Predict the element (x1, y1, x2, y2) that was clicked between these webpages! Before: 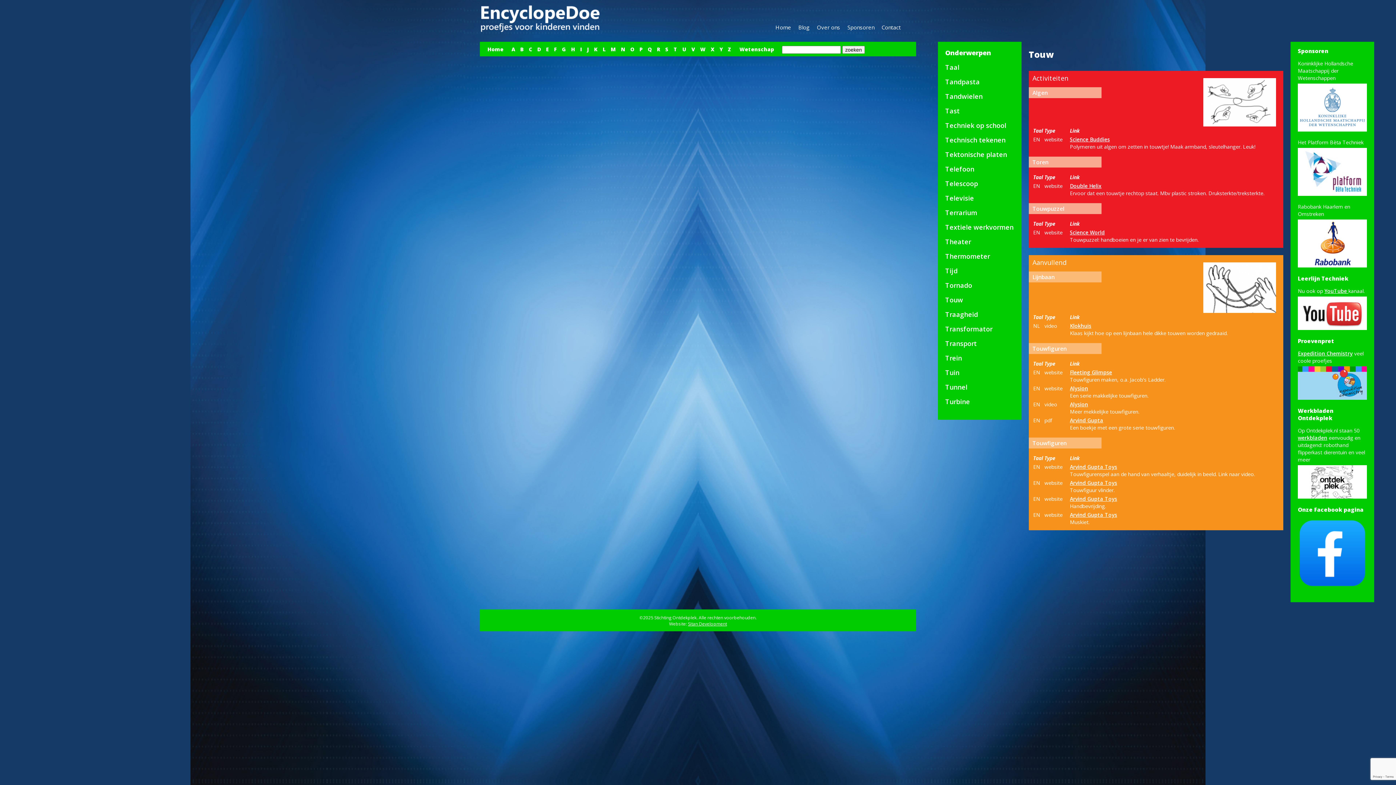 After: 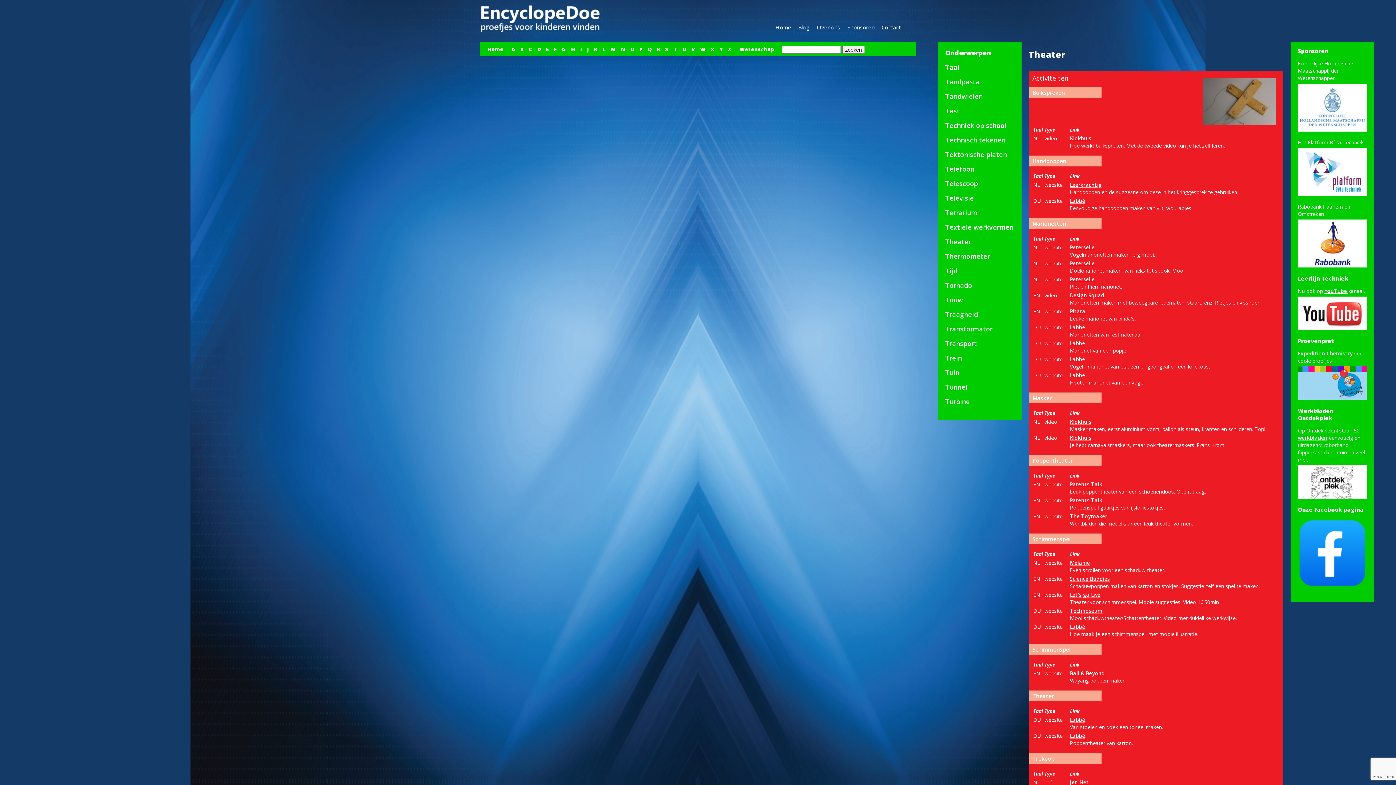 Action: label: Theater bbox: (945, 237, 971, 246)